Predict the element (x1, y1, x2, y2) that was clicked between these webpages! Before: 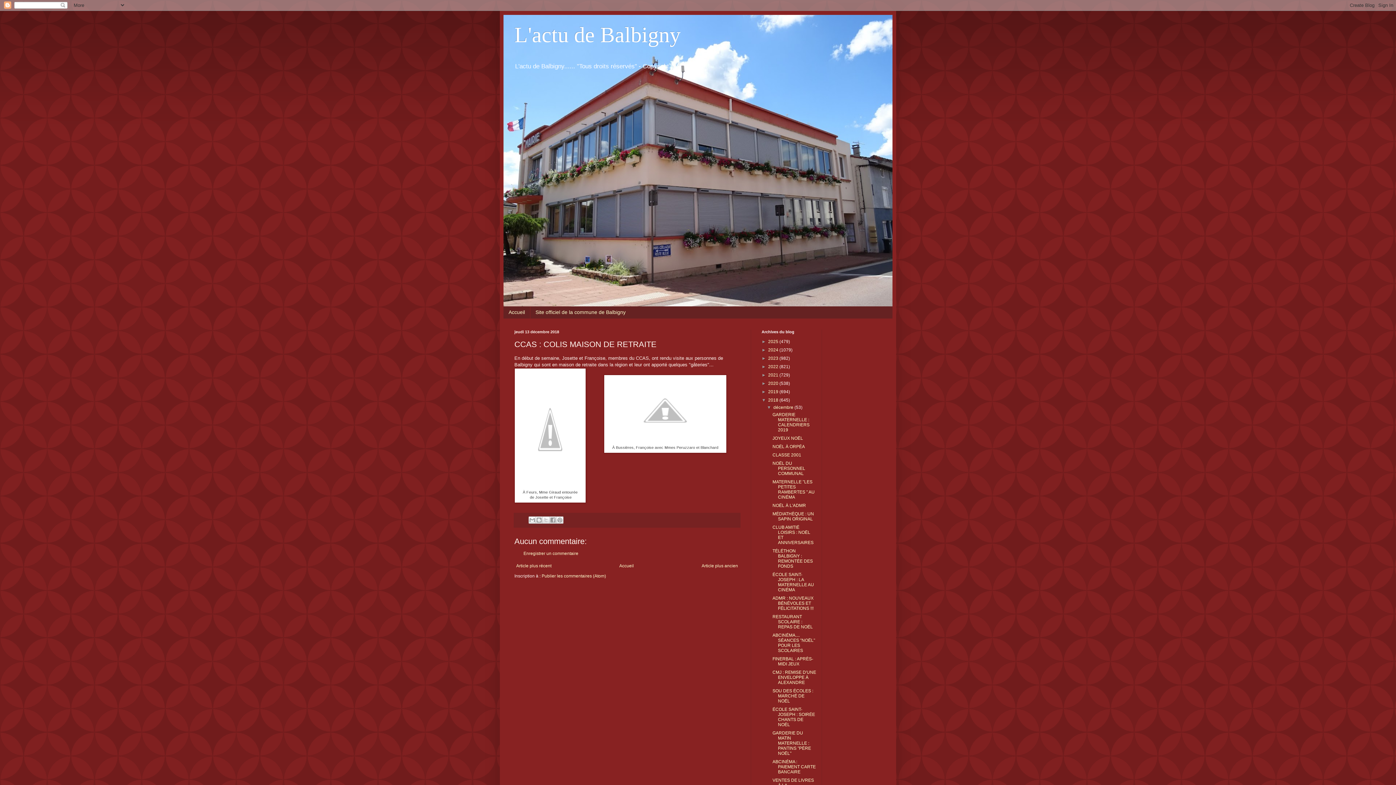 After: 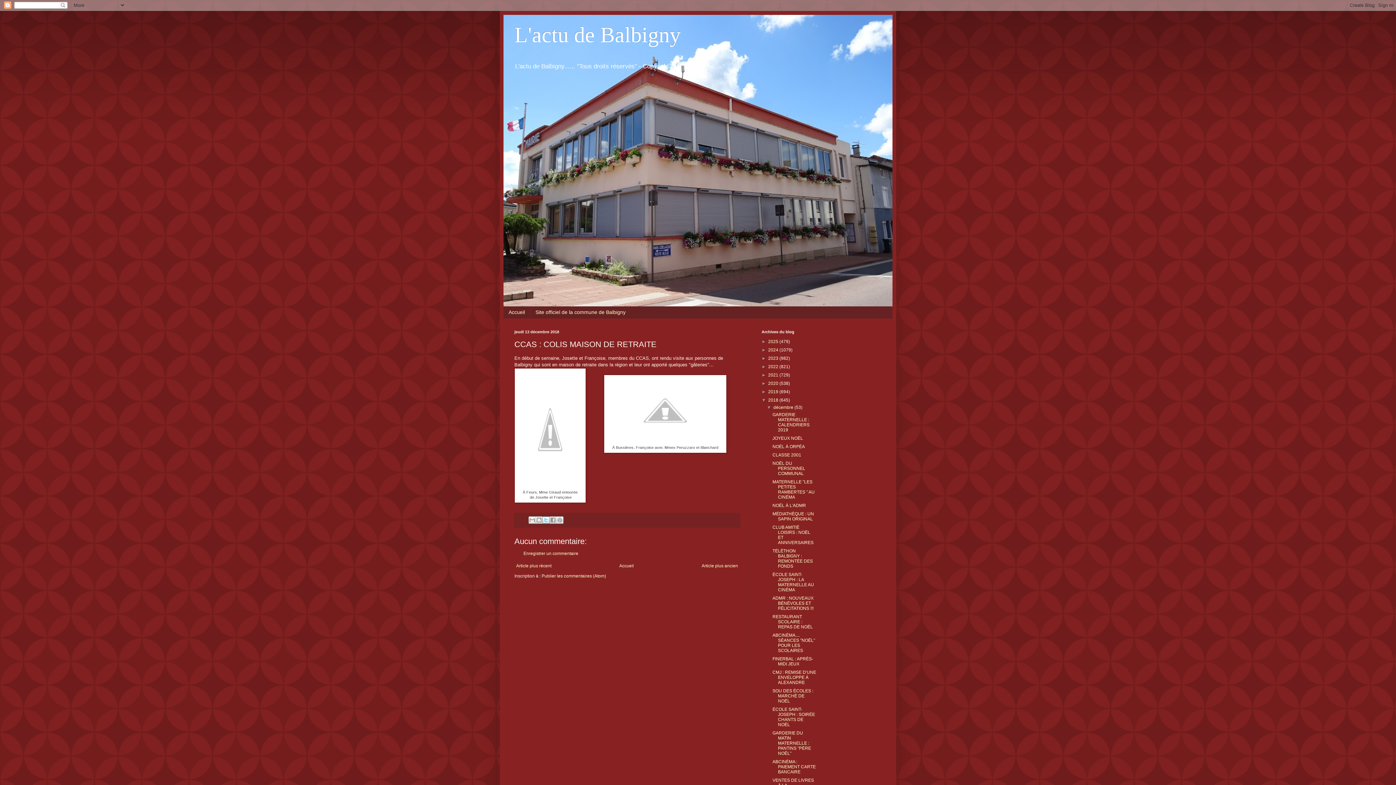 Action: bbox: (542, 516, 549, 524) label: Partager sur X